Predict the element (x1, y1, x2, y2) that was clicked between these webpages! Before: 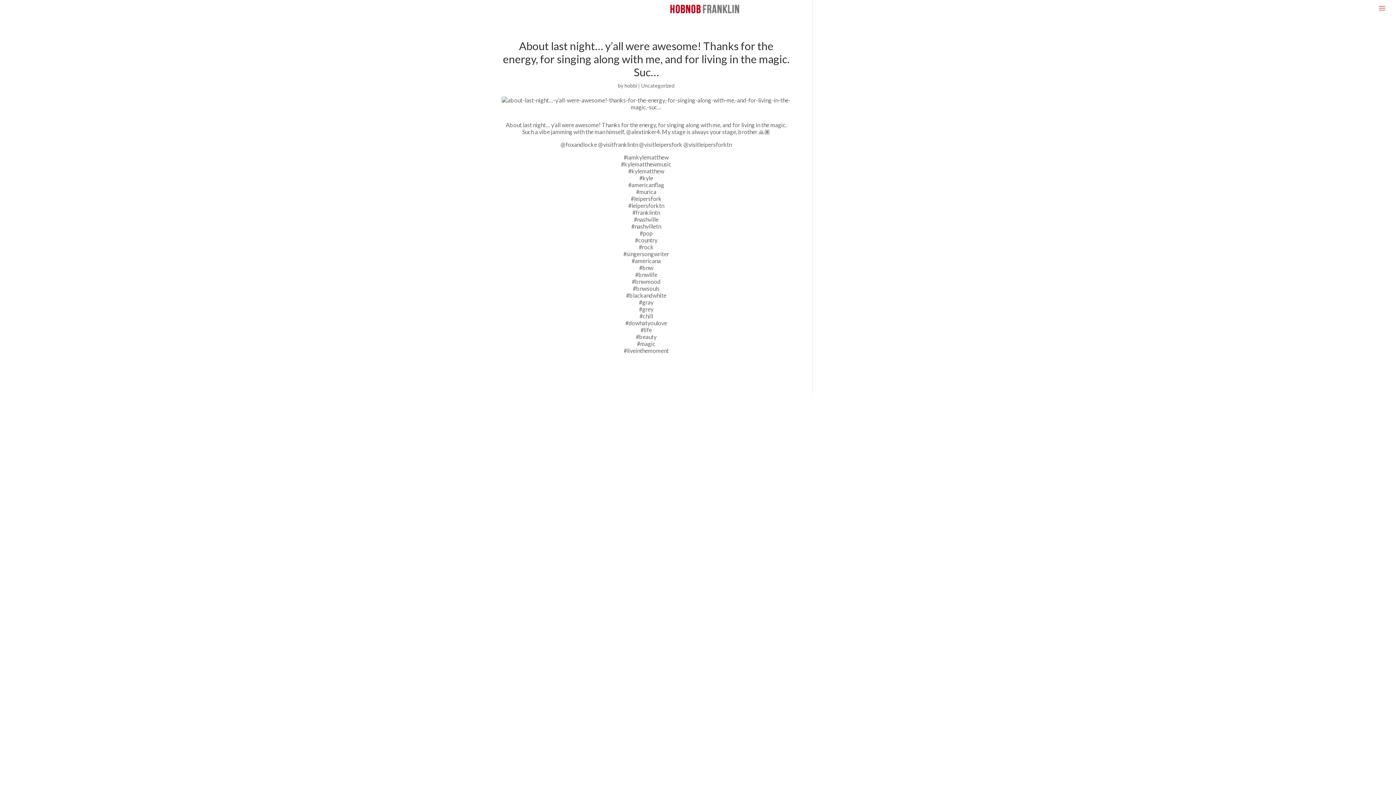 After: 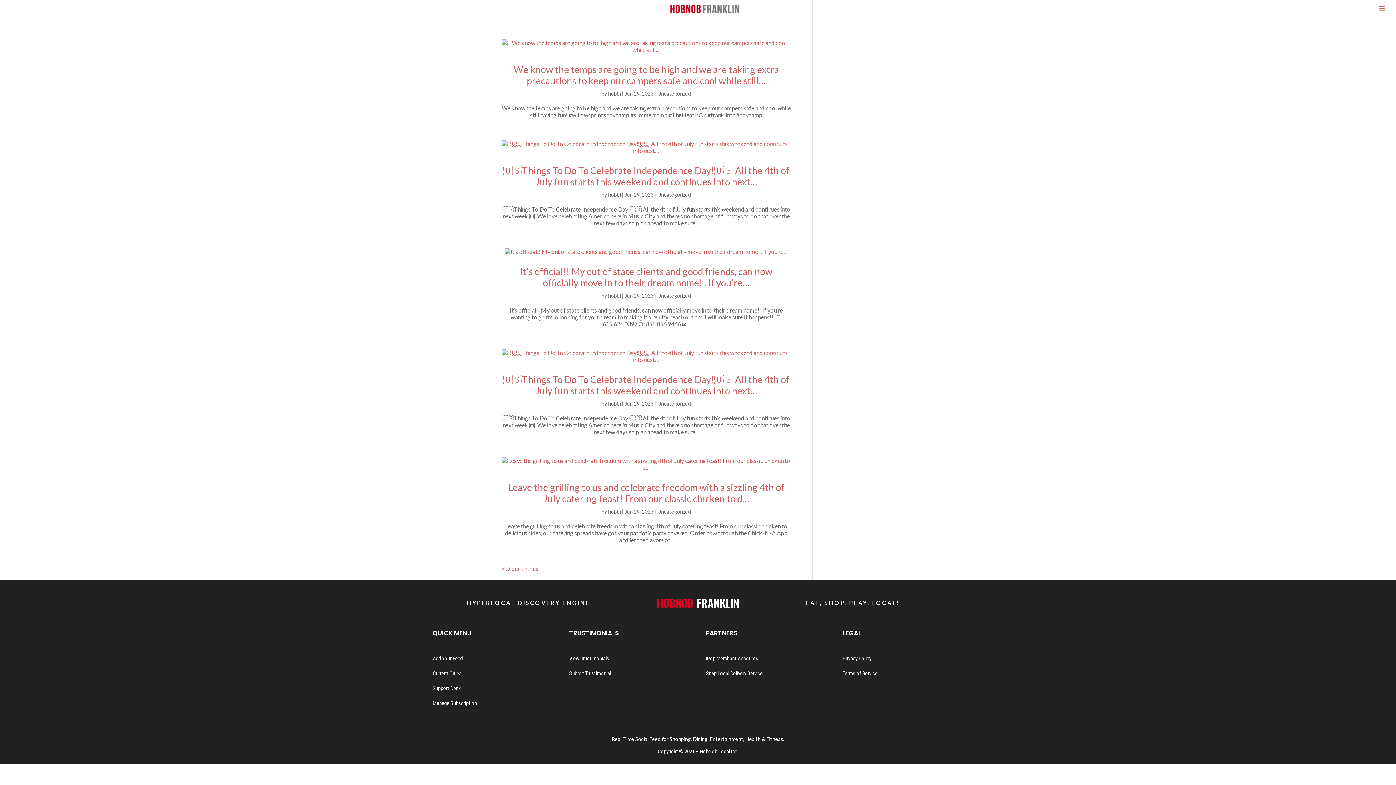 Action: bbox: (624, 82, 637, 88) label: hobbi